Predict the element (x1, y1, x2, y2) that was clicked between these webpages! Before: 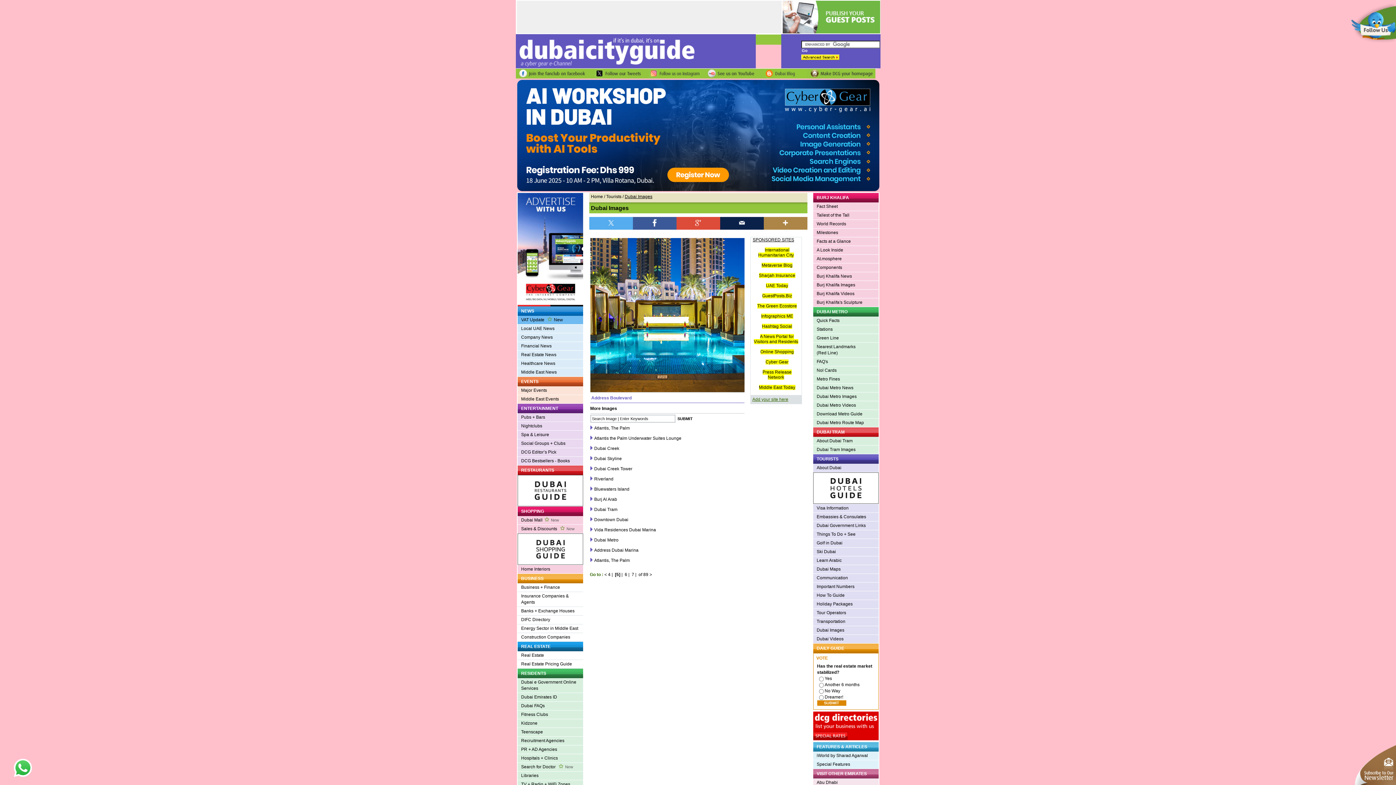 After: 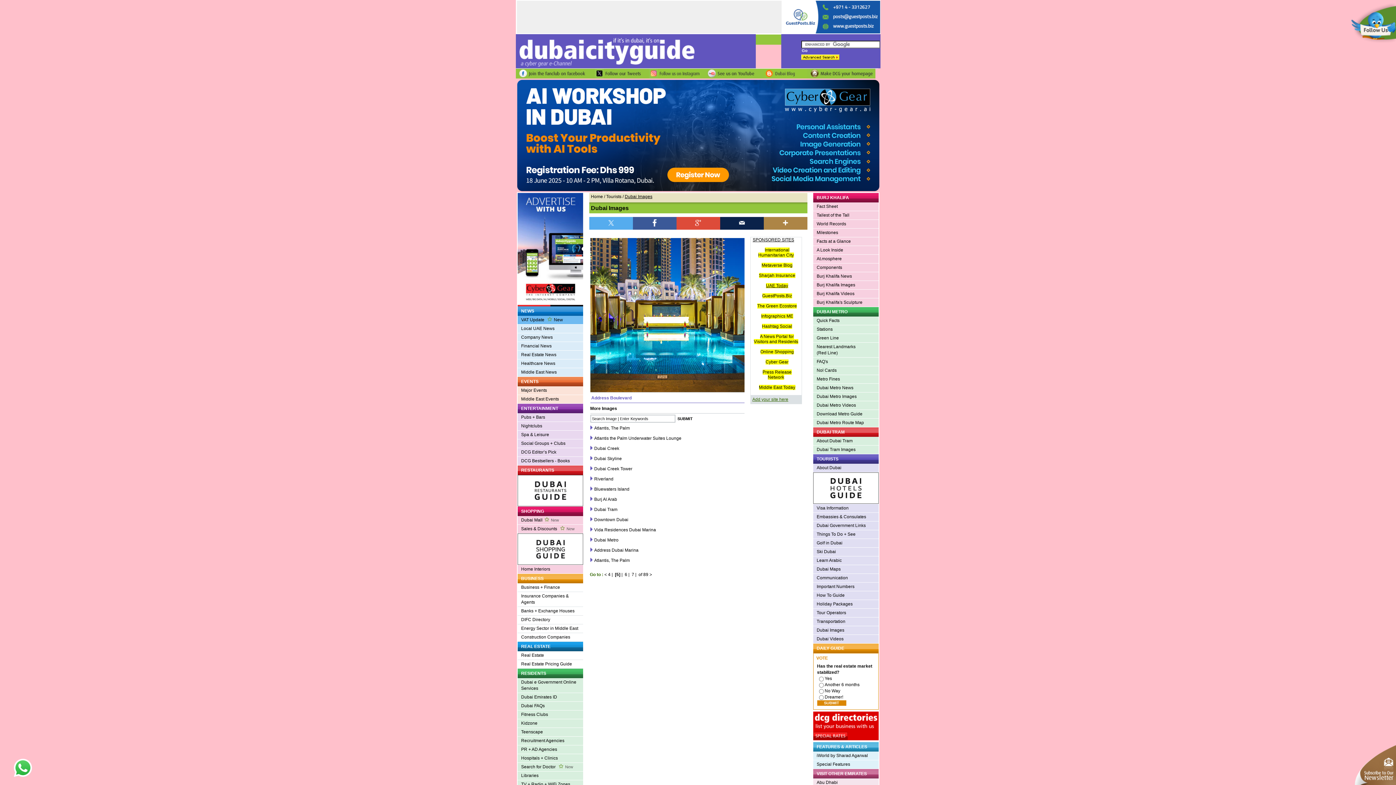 Action: bbox: (766, 283, 788, 288) label: UAE Today